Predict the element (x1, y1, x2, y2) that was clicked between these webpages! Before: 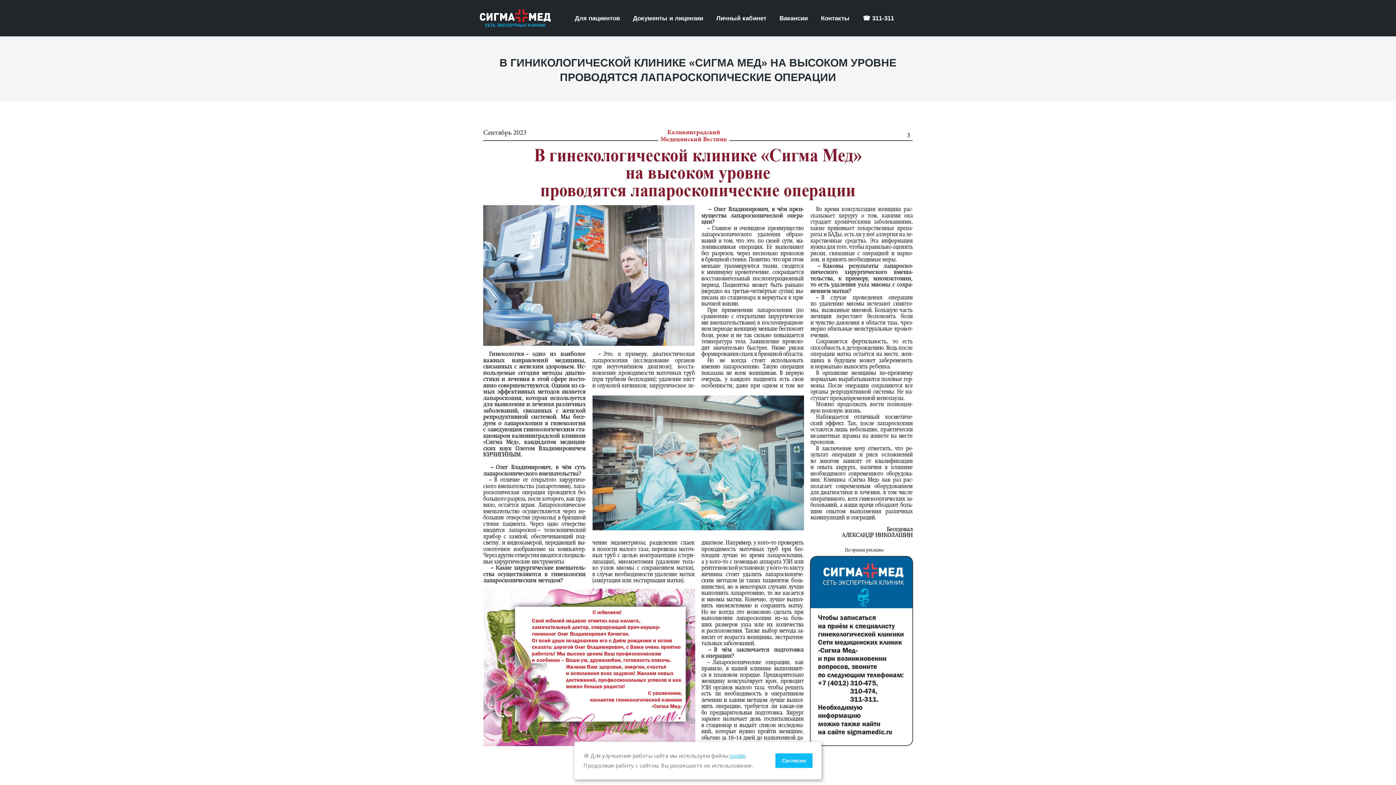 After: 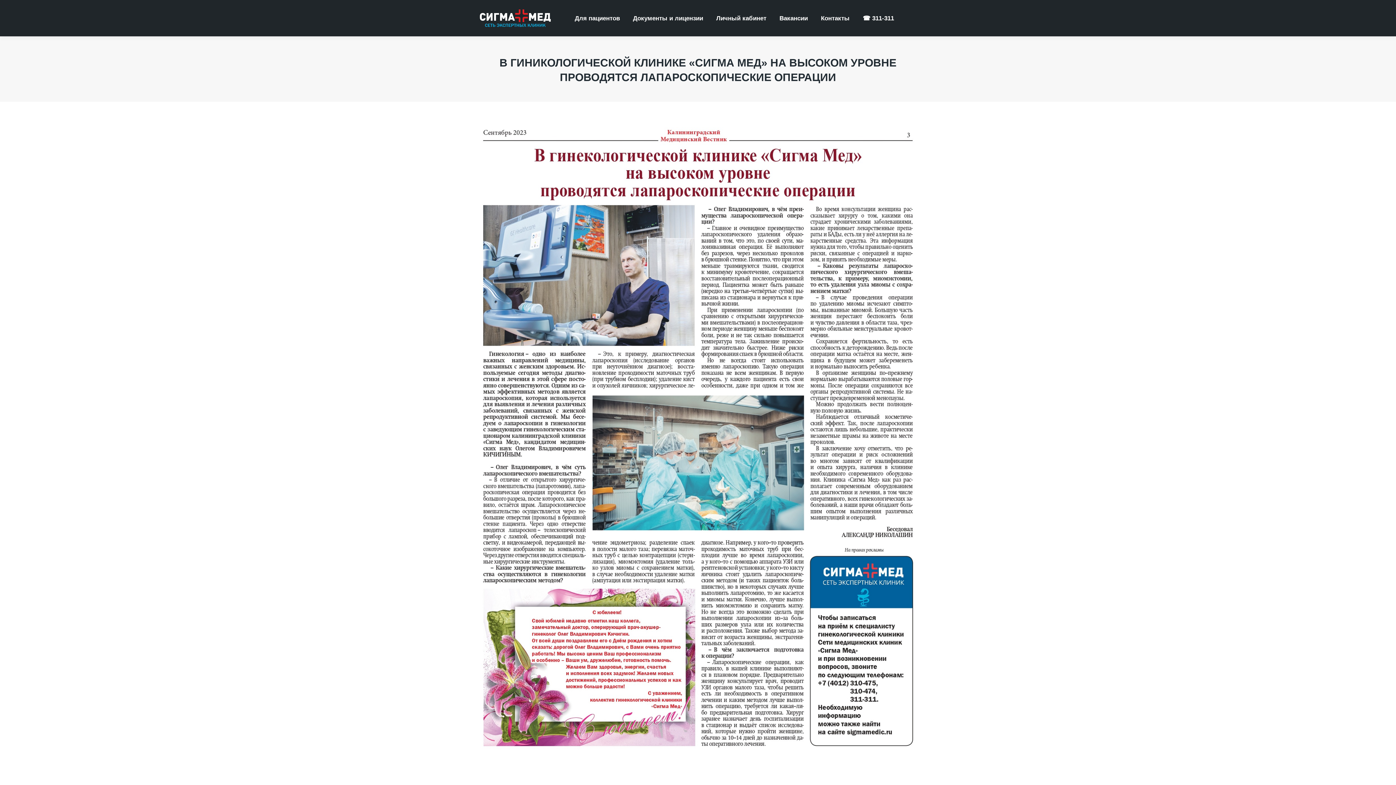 Action: label: Согласен bbox: (775, 753, 812, 768)